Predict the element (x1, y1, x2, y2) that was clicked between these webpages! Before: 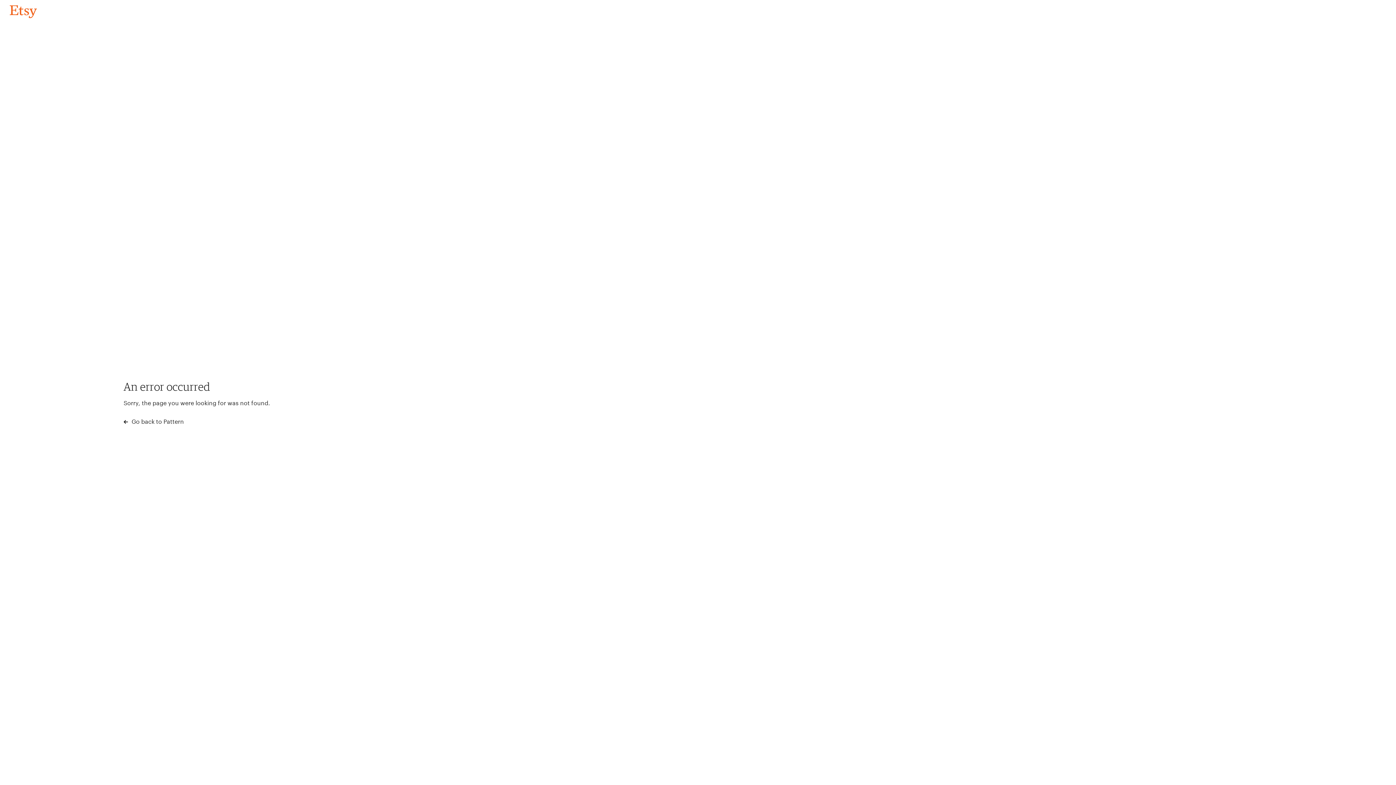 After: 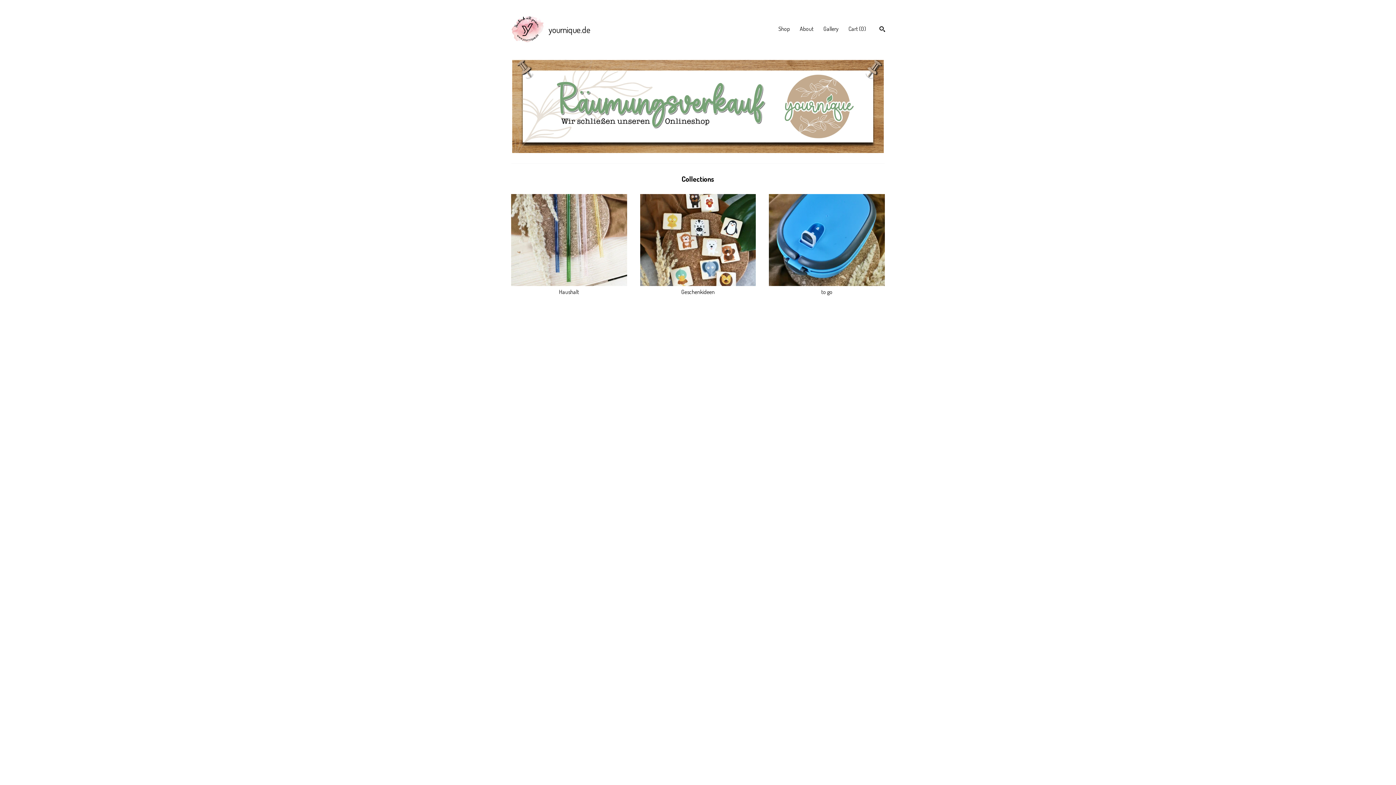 Action: bbox: (4, 3, 42, 18) label: Go back to Pattern